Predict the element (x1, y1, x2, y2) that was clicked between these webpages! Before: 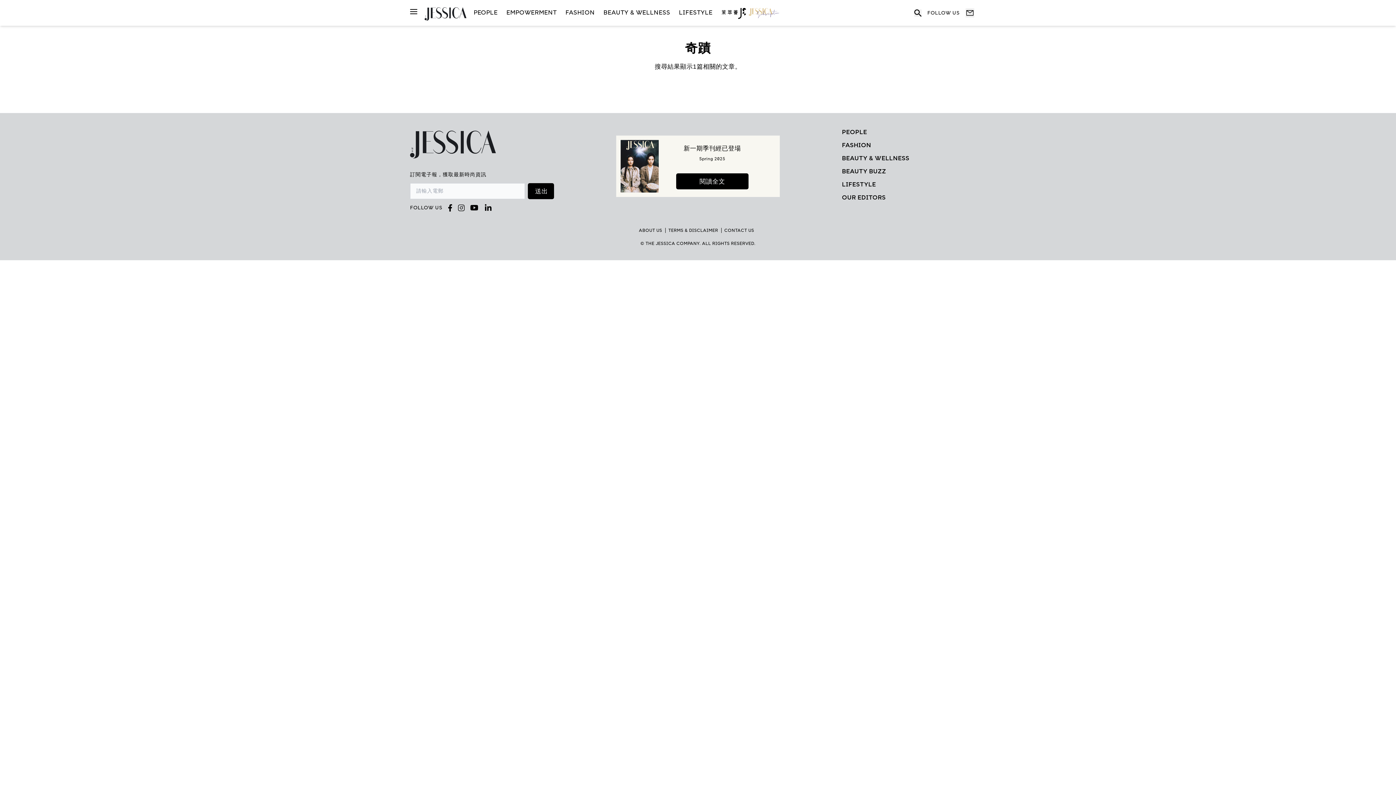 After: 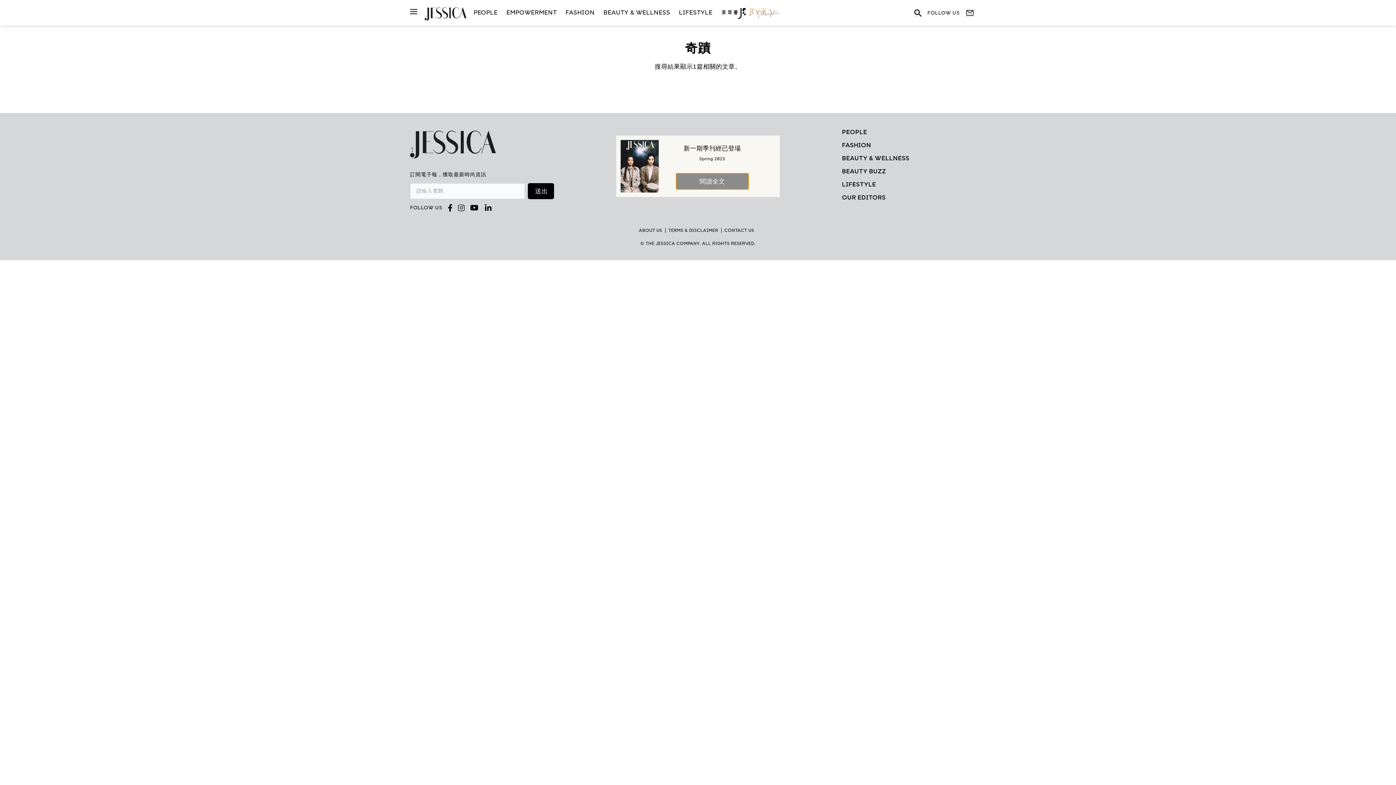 Action: label: 閱讀全文 bbox: (676, 173, 748, 189)